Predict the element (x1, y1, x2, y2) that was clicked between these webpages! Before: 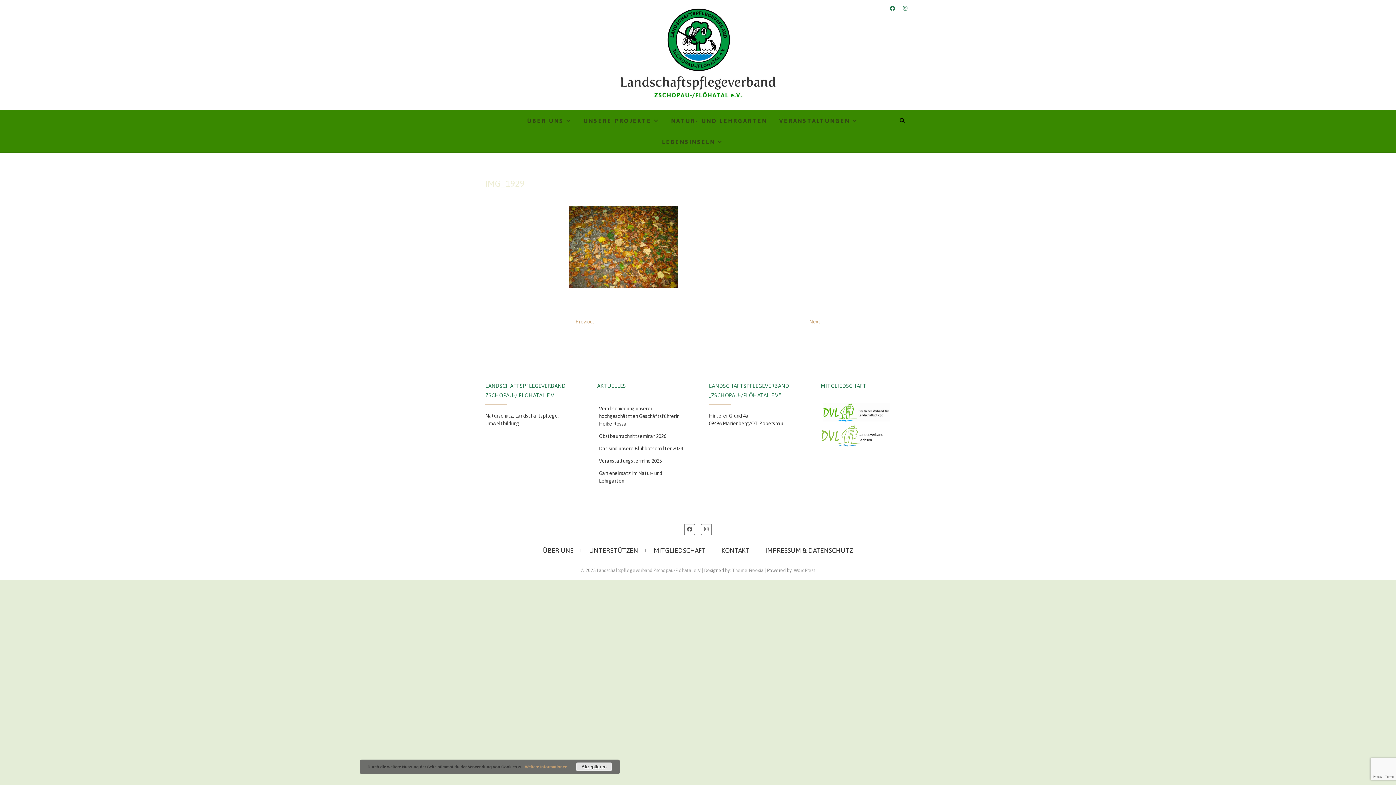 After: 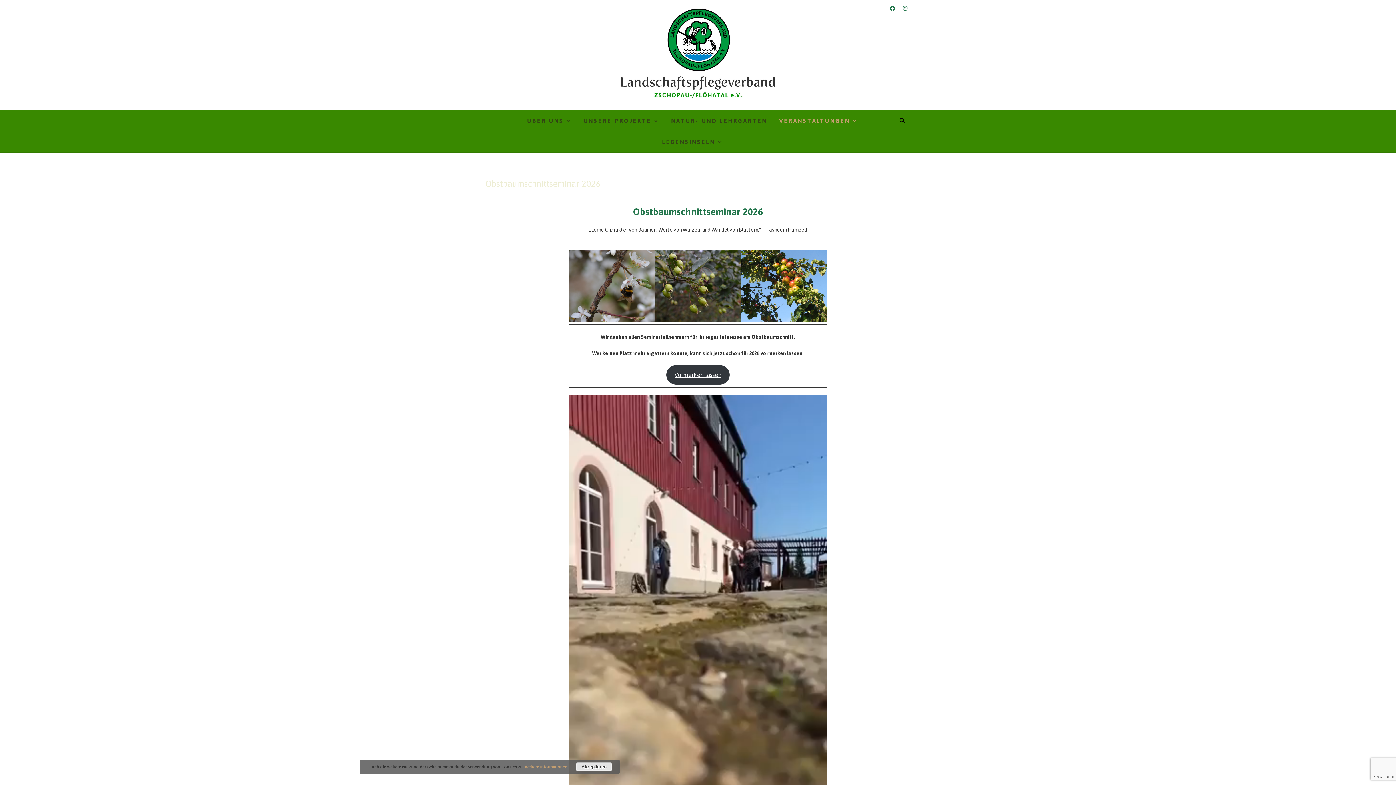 Action: bbox: (599, 432, 686, 440) label: Obstbaumschnittseminar 2026